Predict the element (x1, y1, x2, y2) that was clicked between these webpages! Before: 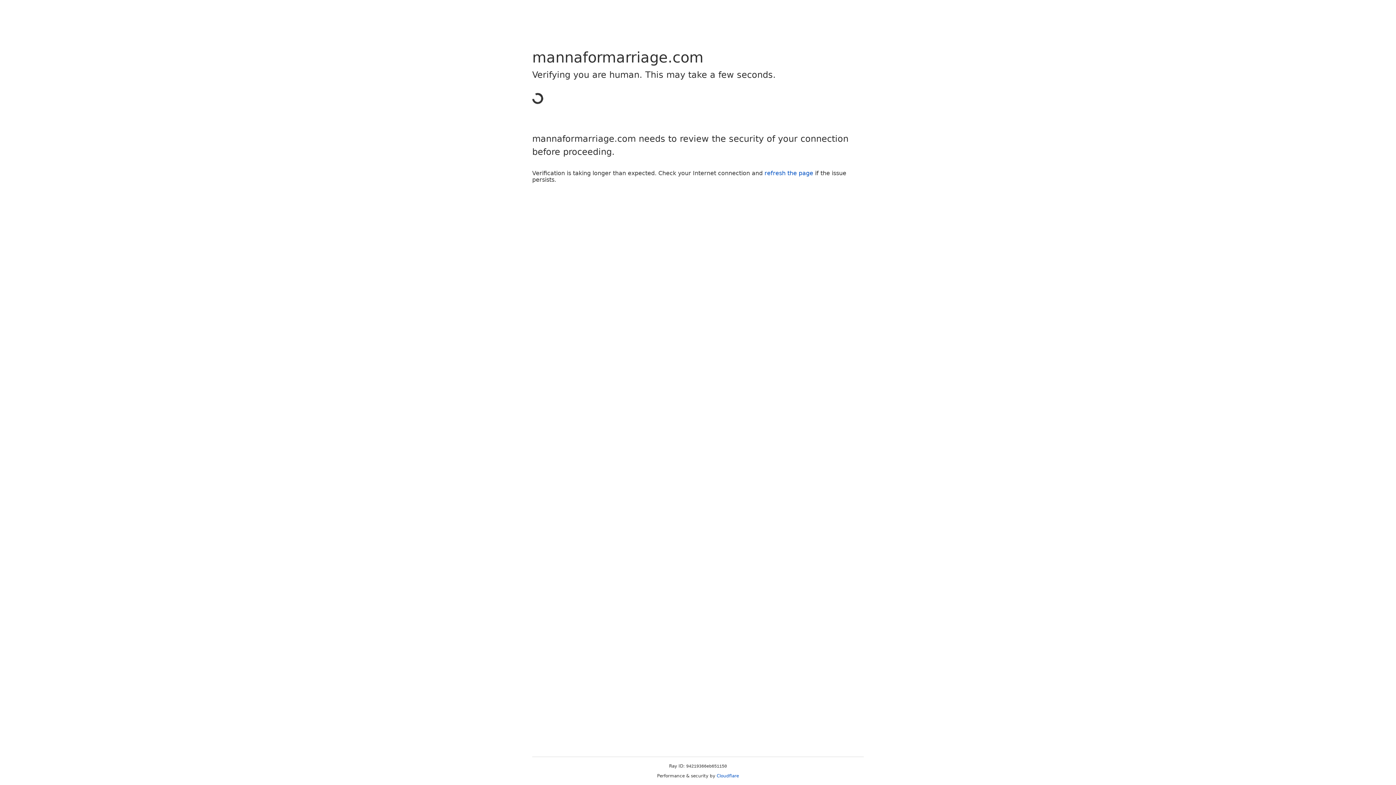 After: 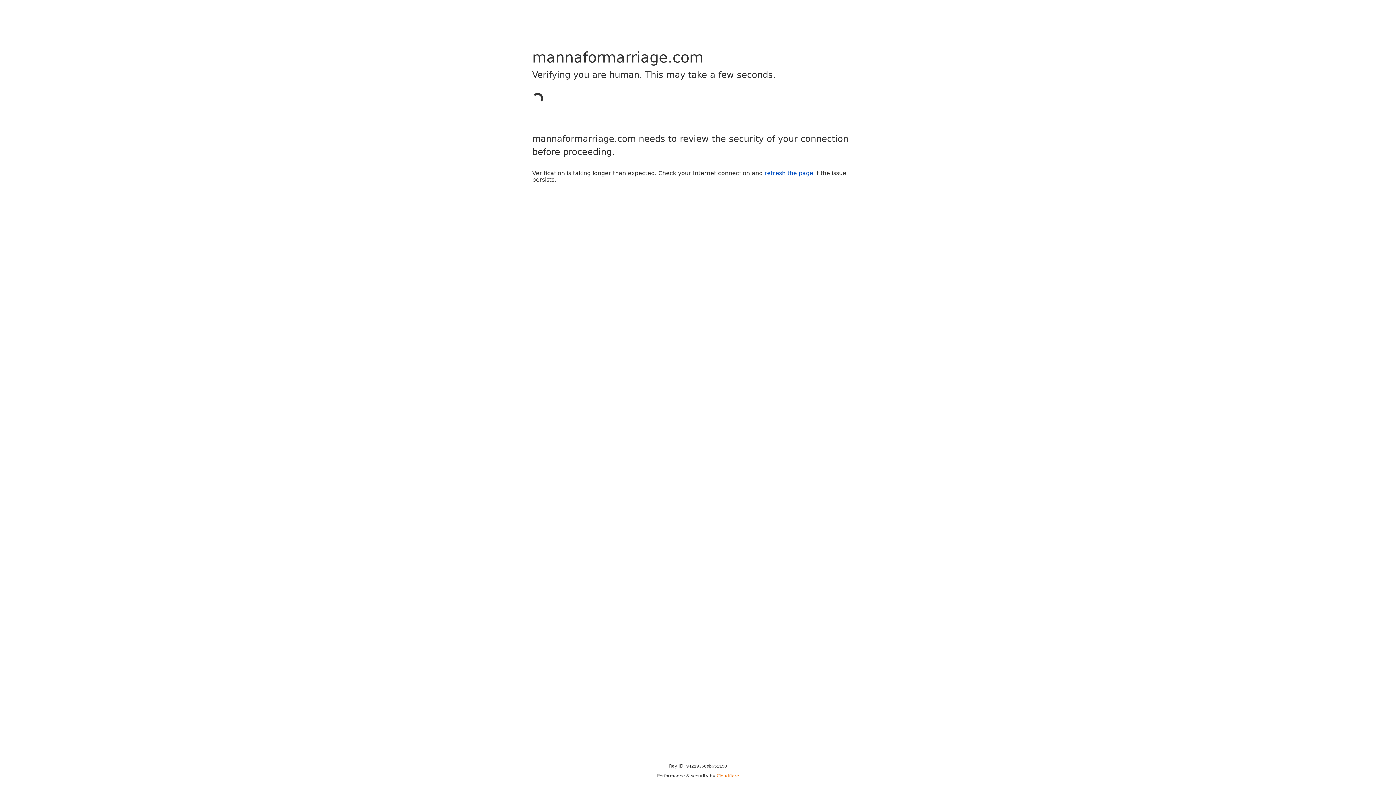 Action: bbox: (716, 773, 739, 778) label: Cloudflare